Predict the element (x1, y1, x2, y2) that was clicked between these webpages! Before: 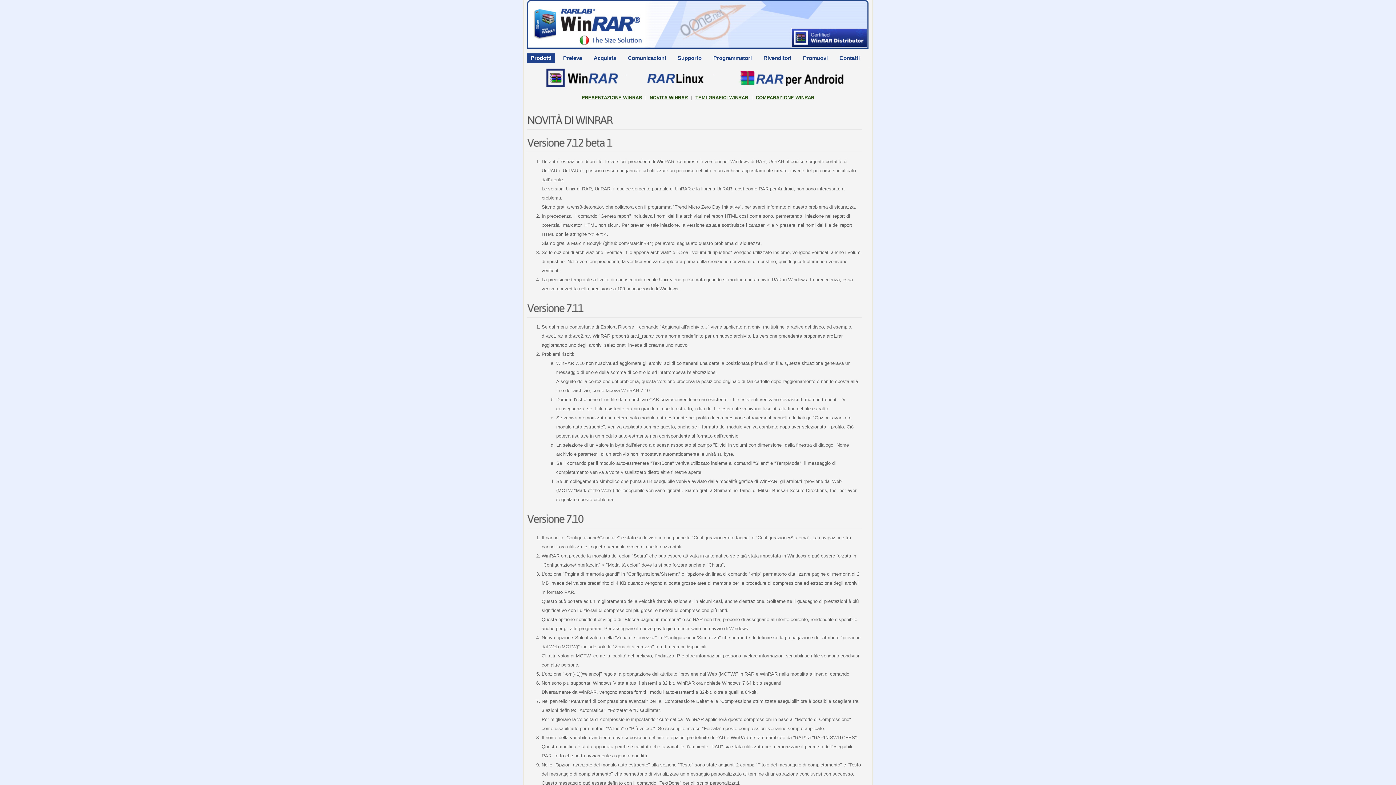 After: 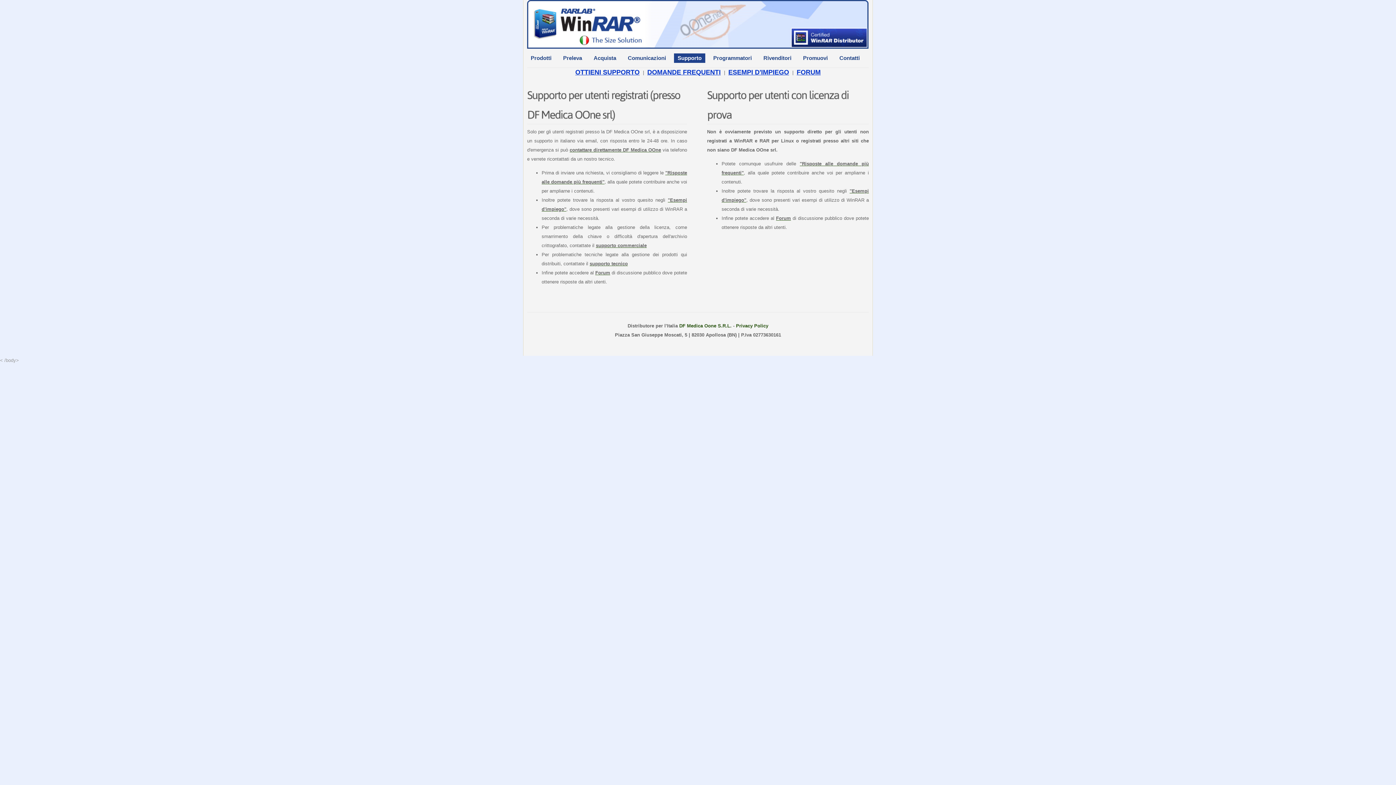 Action: bbox: (674, 53, 705, 62) label: Supporto